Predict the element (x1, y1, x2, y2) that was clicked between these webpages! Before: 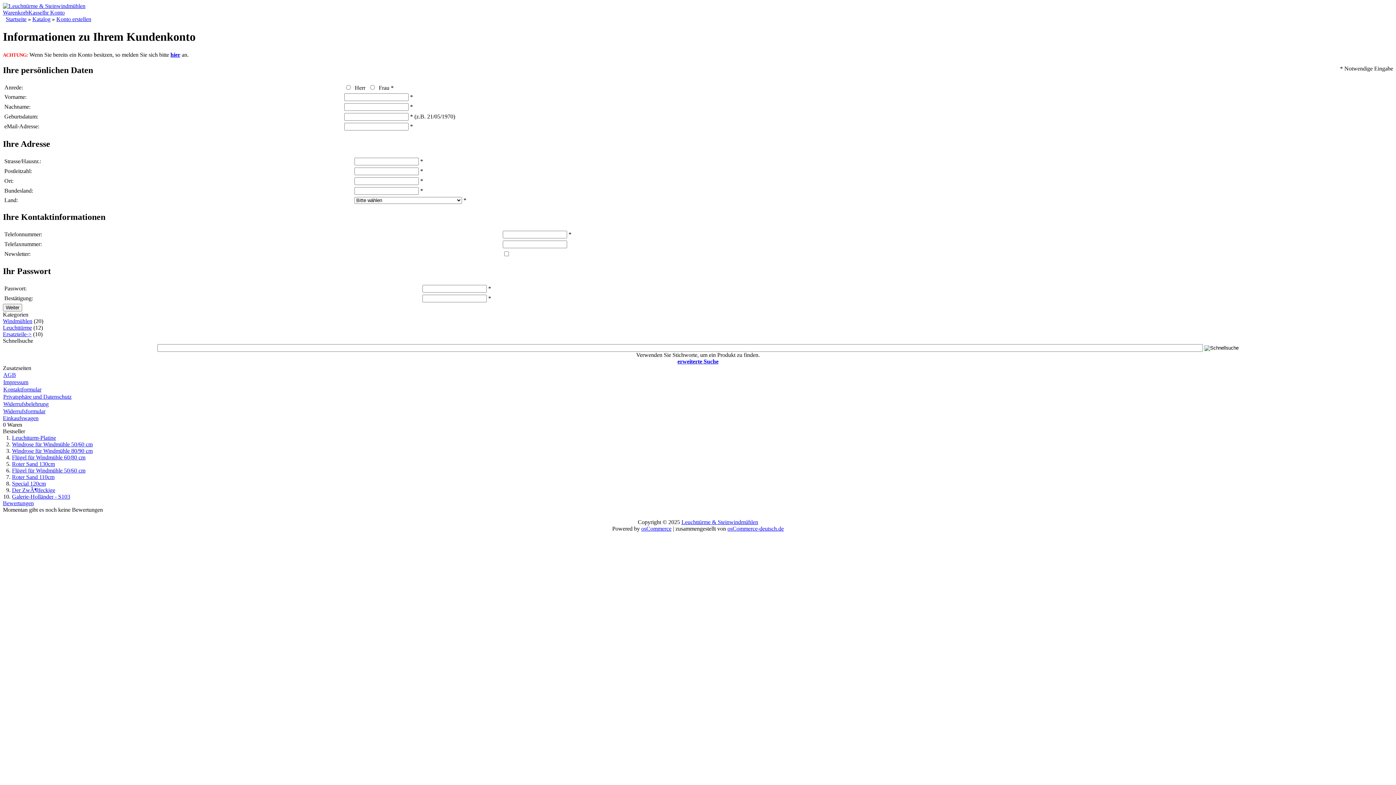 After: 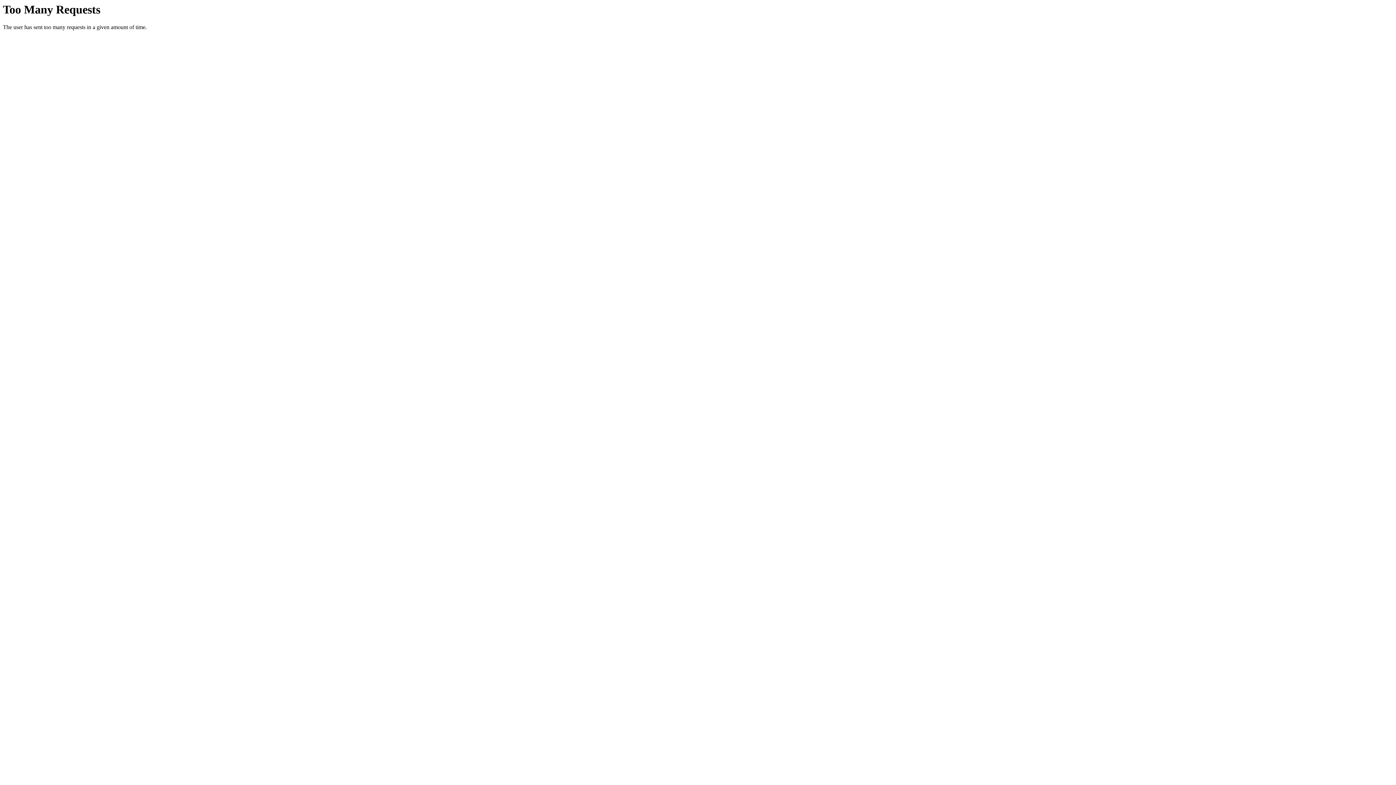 Action: label: Impressum bbox: (3, 379, 28, 385)